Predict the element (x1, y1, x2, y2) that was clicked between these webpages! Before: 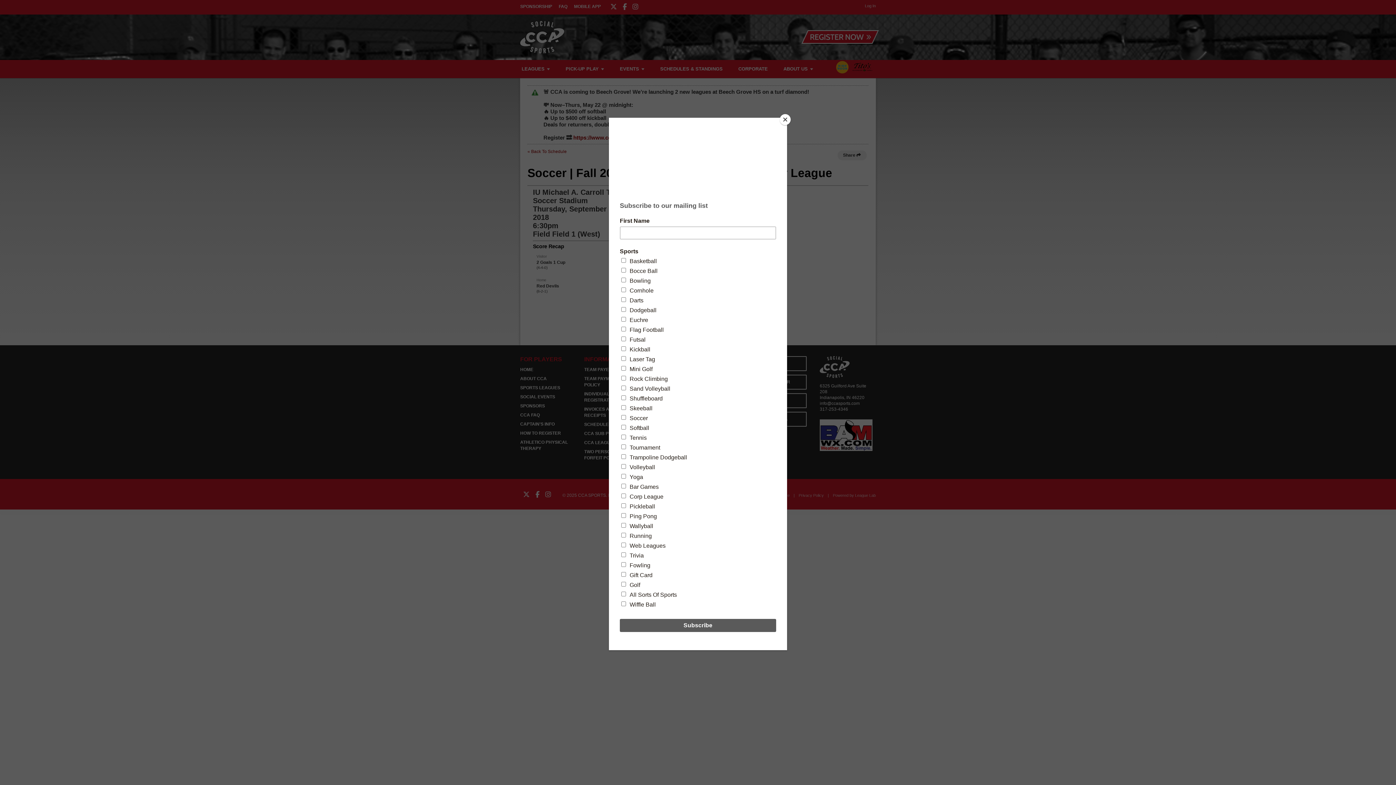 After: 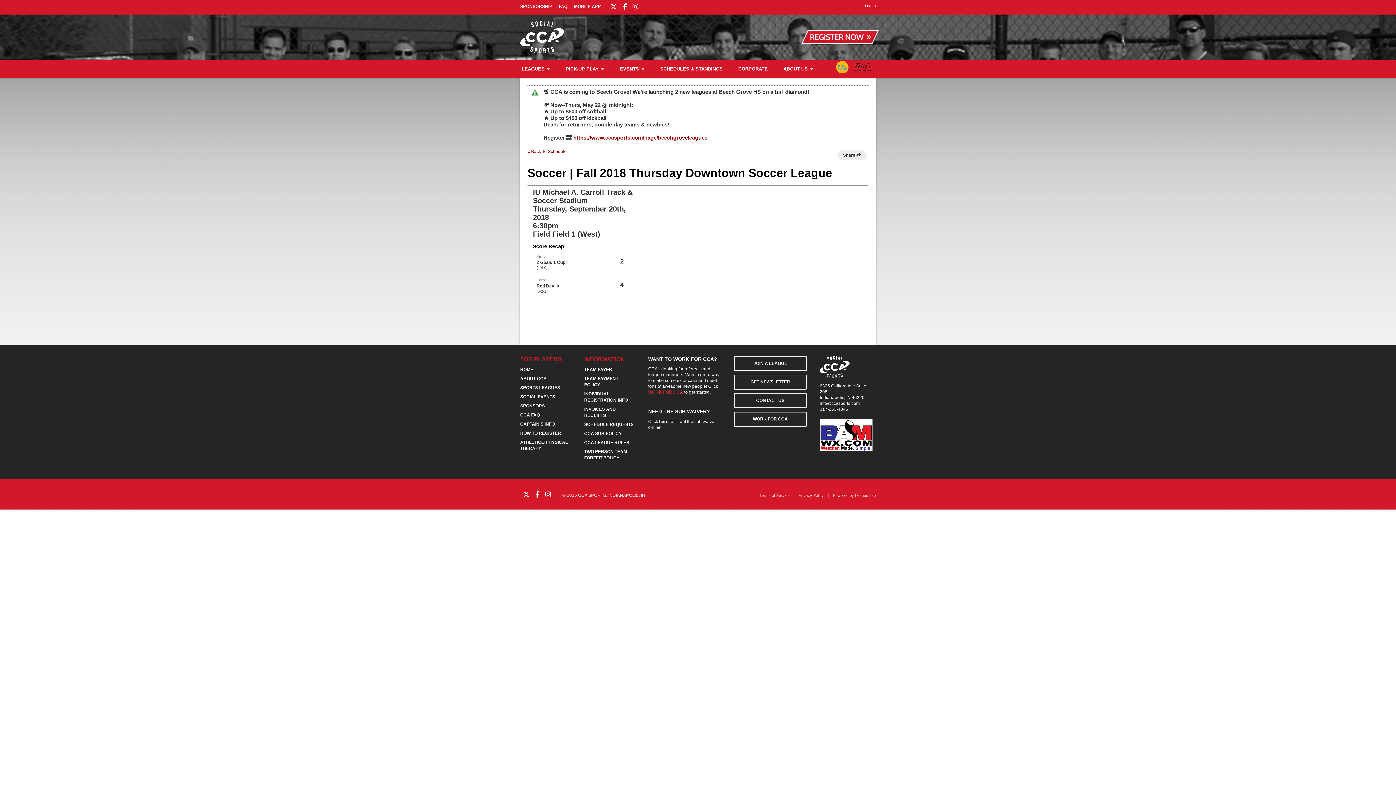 Action: label: Close bbox: (780, 114, 790, 125)